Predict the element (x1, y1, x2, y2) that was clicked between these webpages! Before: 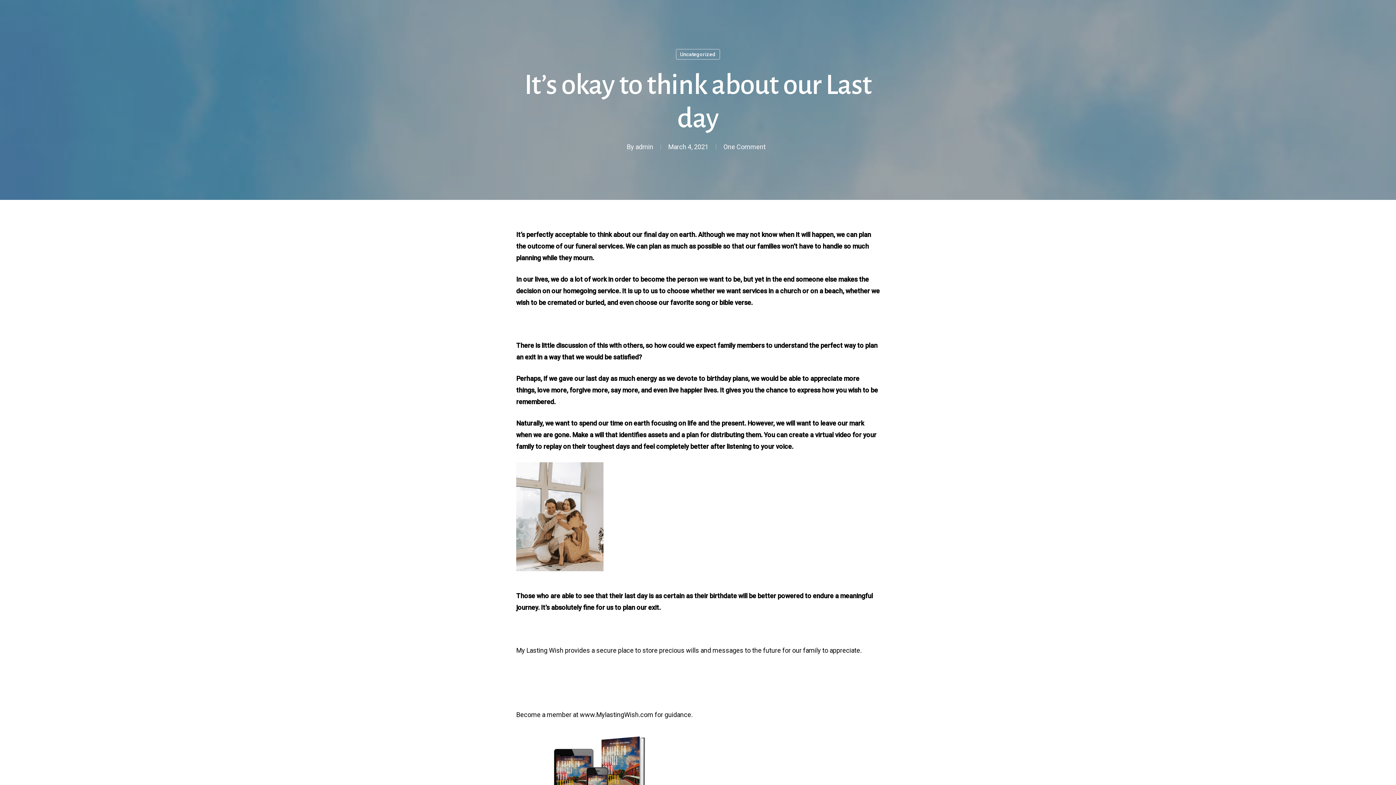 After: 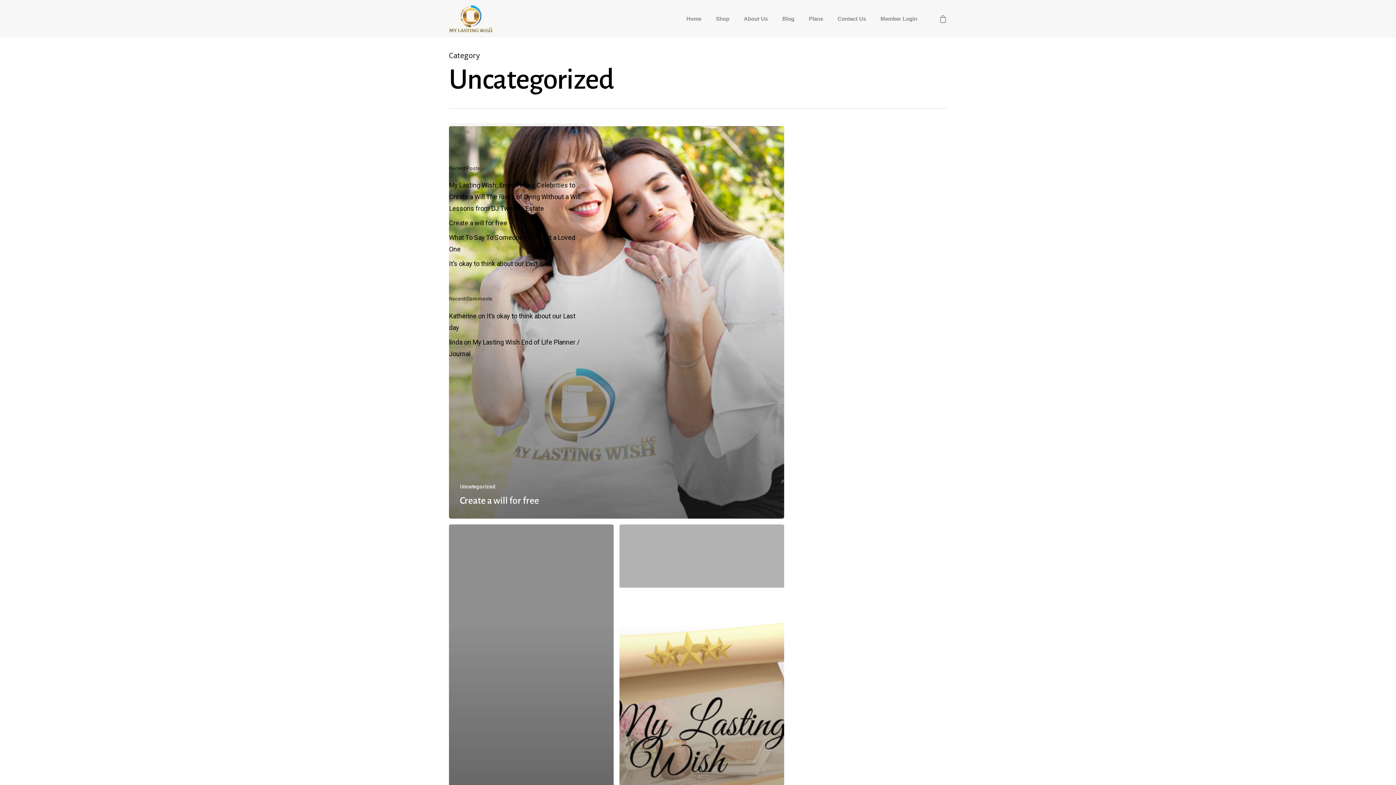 Action: bbox: (675, 48, 720, 59) label: Uncategorized